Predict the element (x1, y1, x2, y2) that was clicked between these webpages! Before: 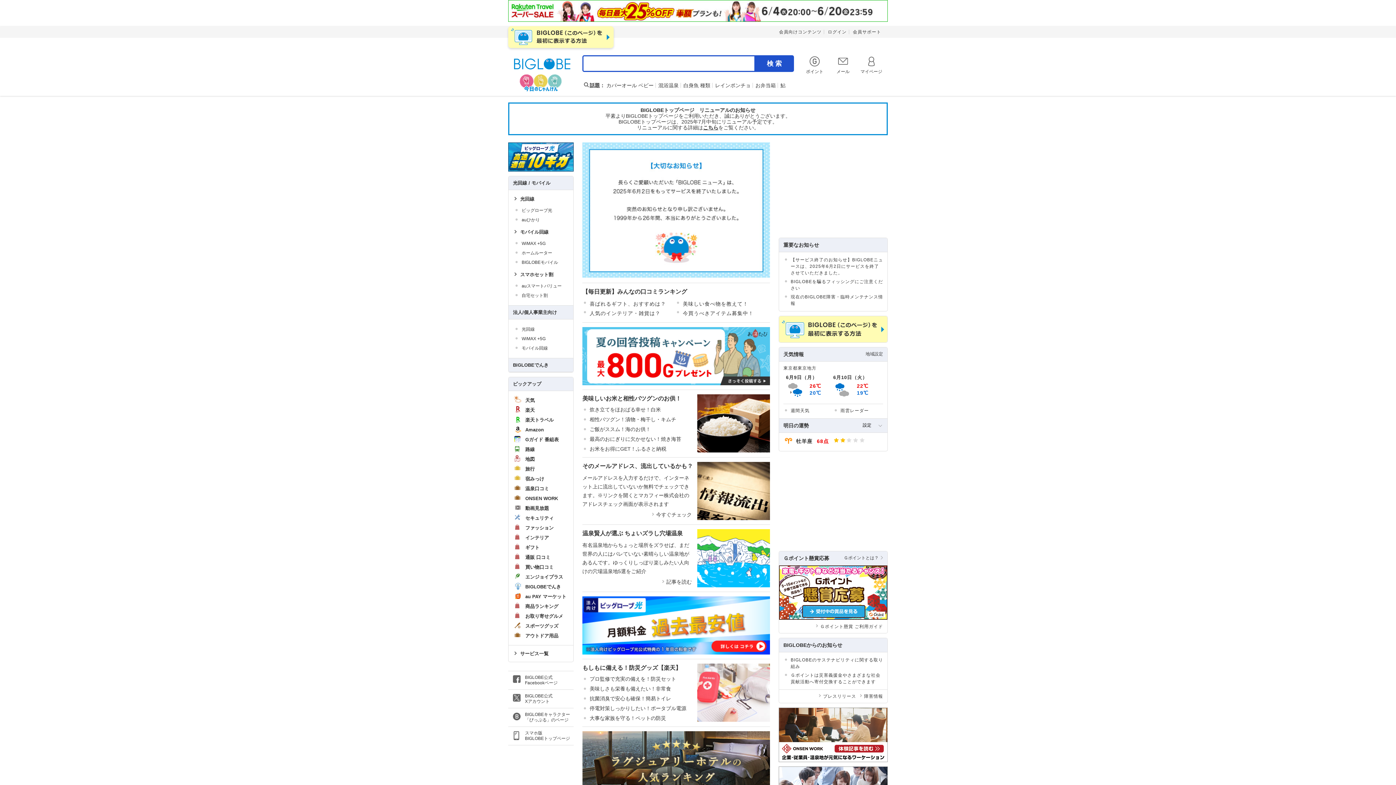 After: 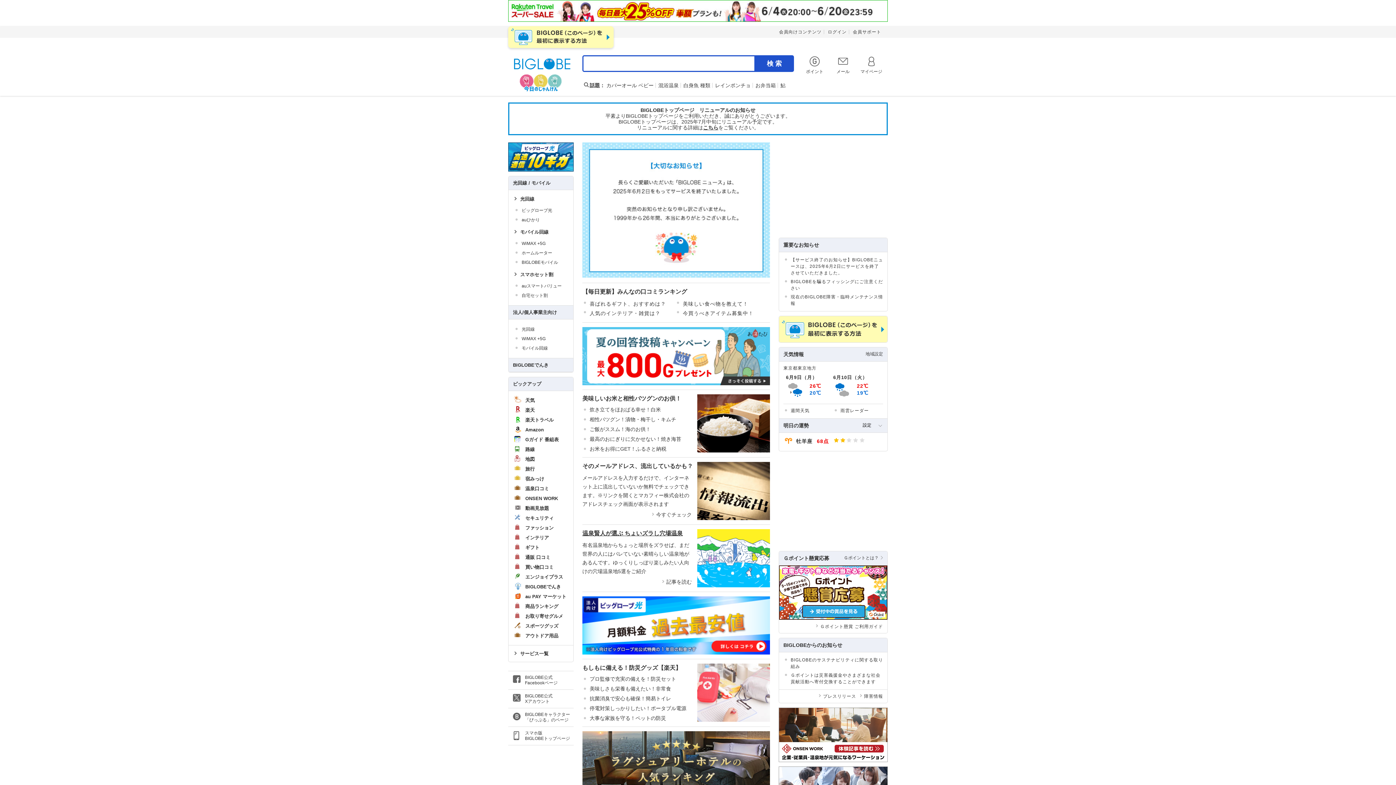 Action: bbox: (582, 530, 682, 536) label: 温泉賢人が選ぶ ちょいズラし穴場温泉